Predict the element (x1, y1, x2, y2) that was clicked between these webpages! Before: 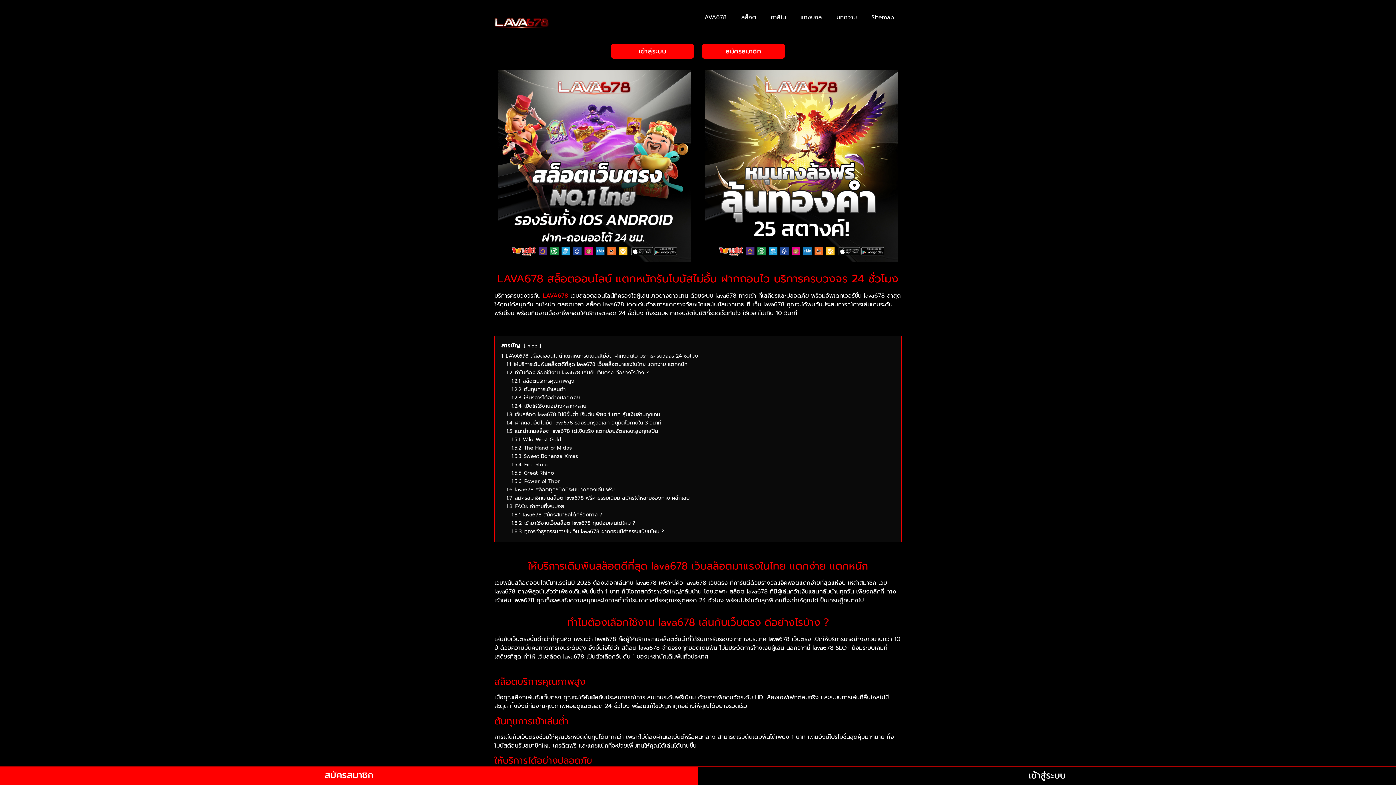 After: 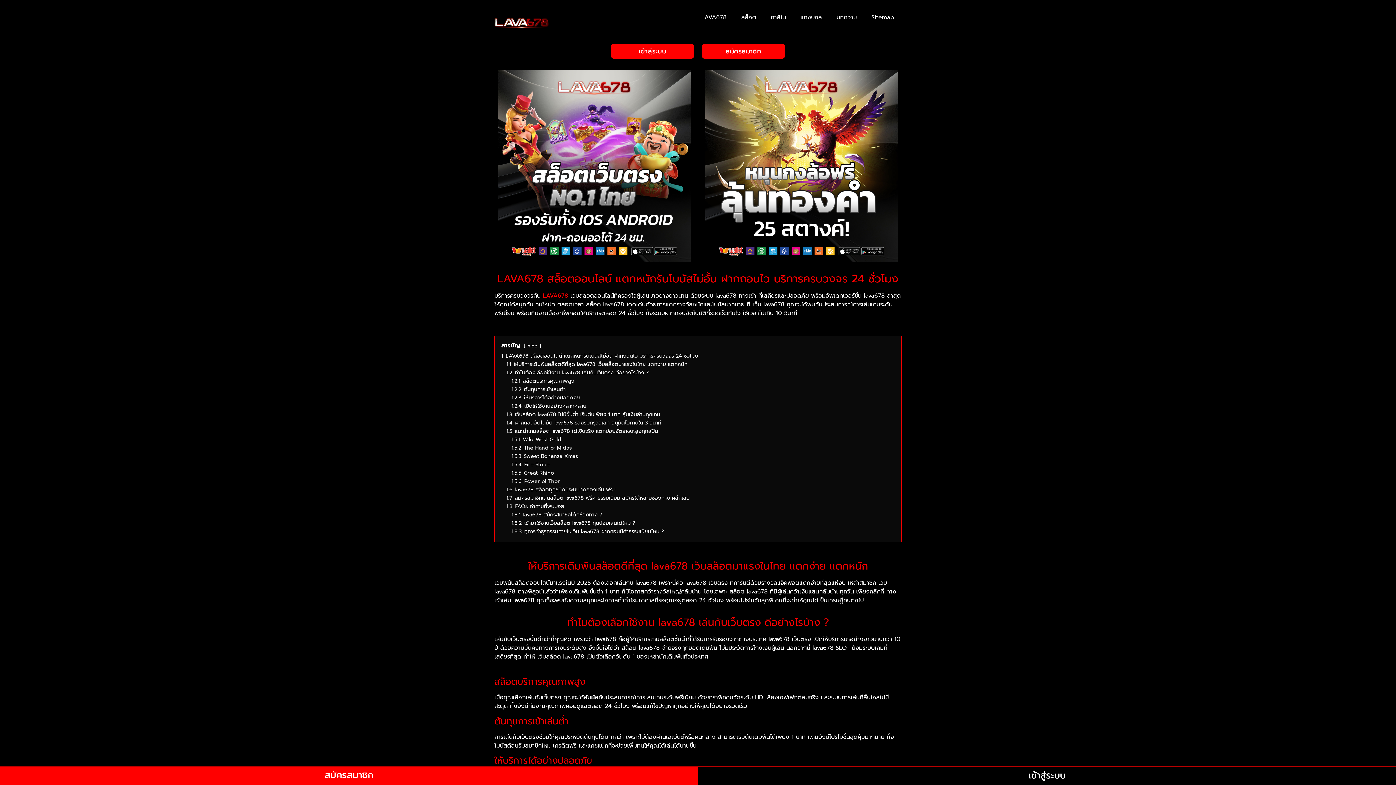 Action: bbox: (610, 43, 694, 58) label: เข้าสู่ระบบ